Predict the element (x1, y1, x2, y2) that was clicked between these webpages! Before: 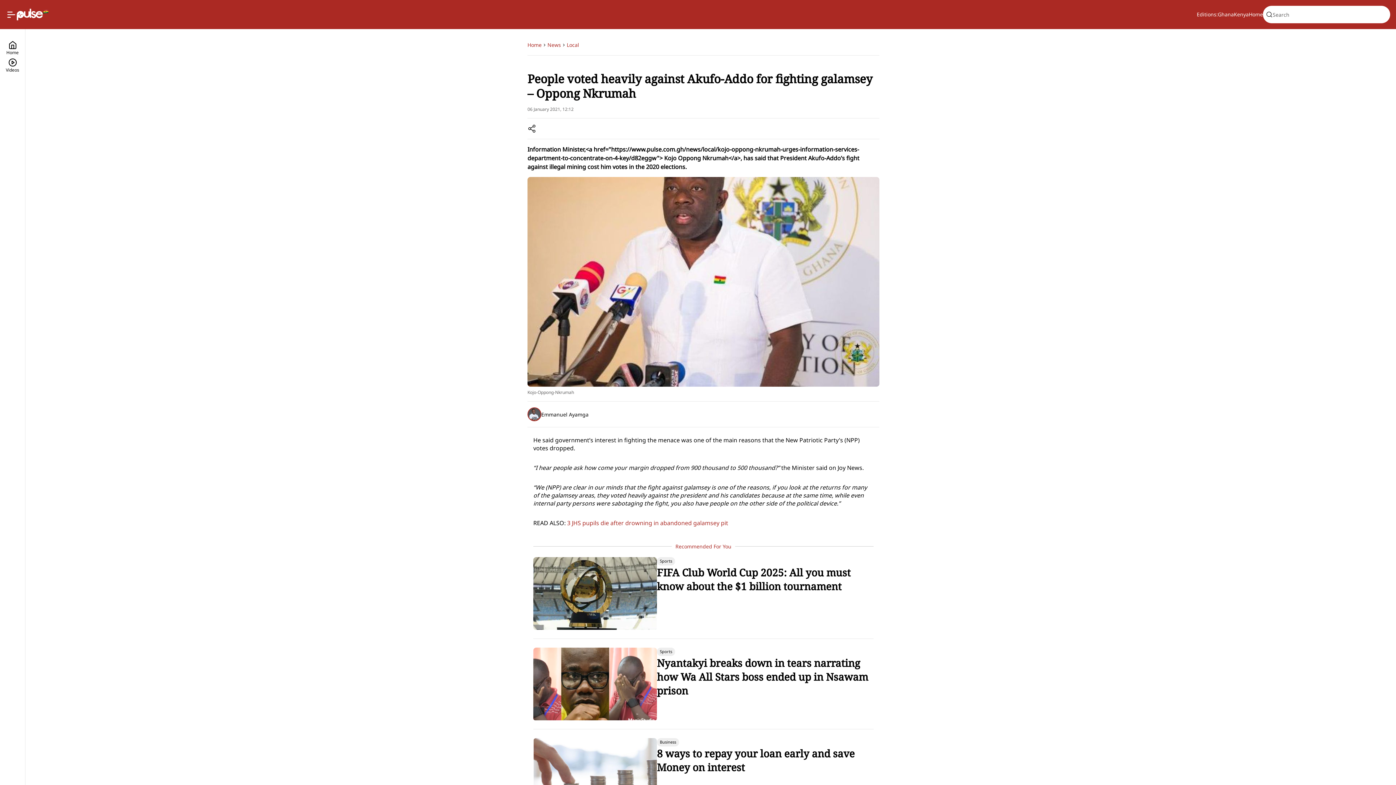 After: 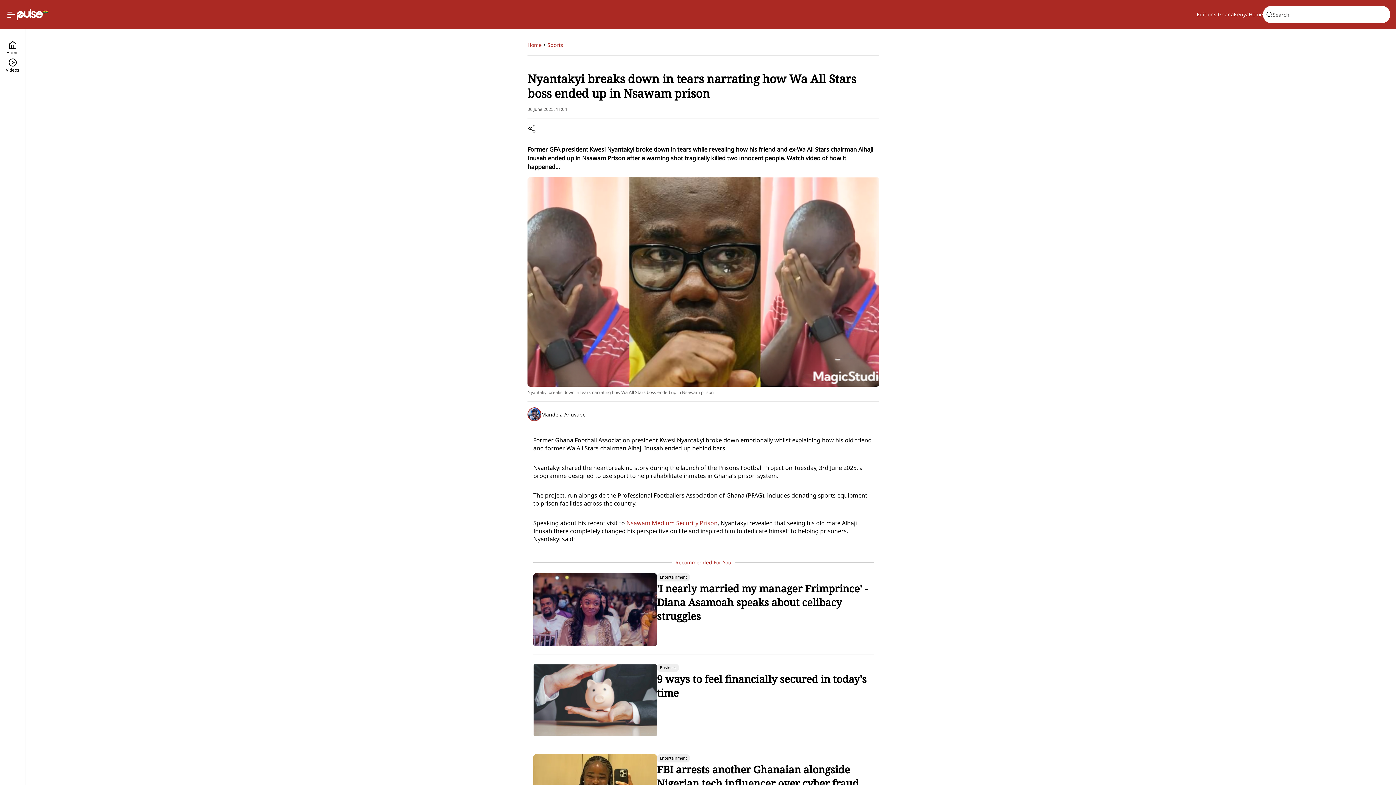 Action: label: Nyantakyi breaks down in tears narrating how Wa All Stars boss ended up in Nsawam prison bbox: (657, 656, 873, 697)